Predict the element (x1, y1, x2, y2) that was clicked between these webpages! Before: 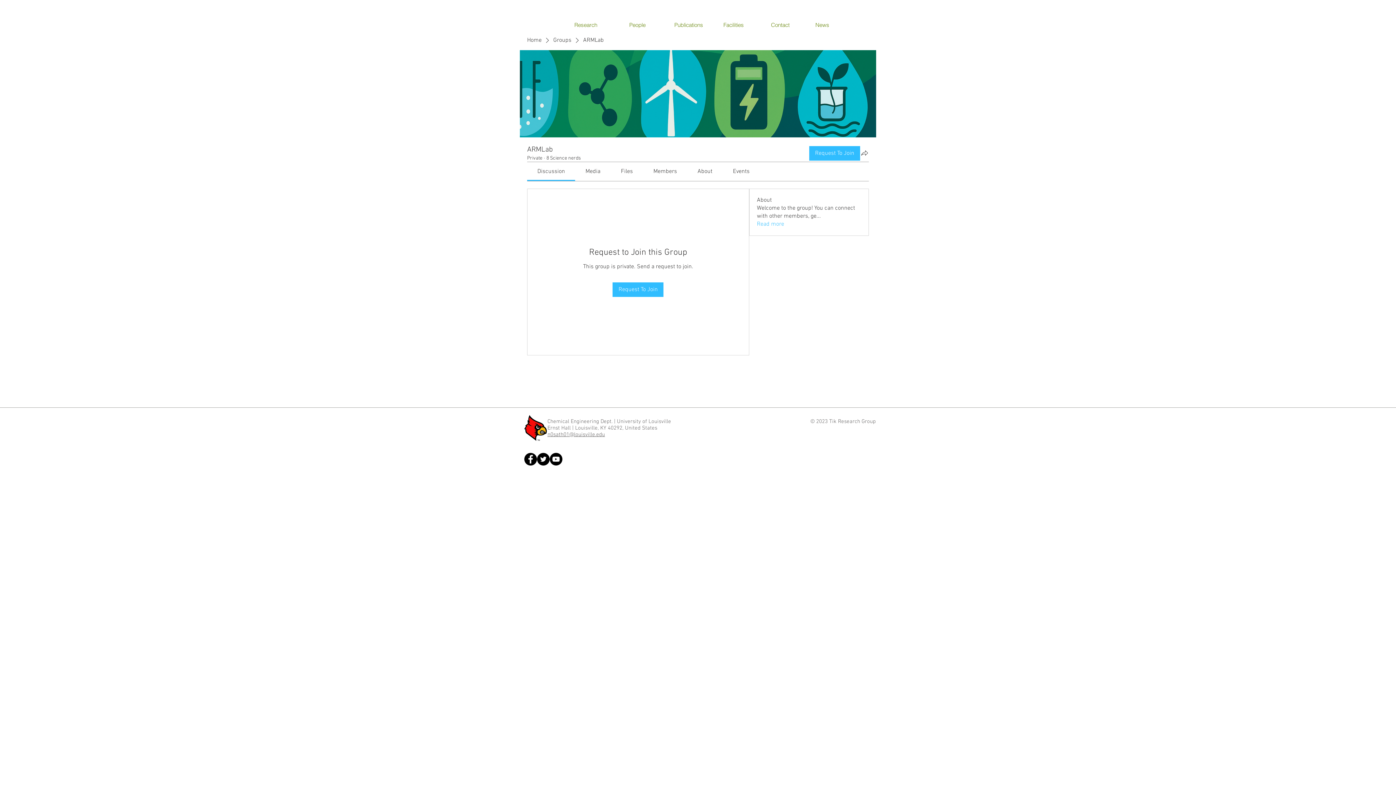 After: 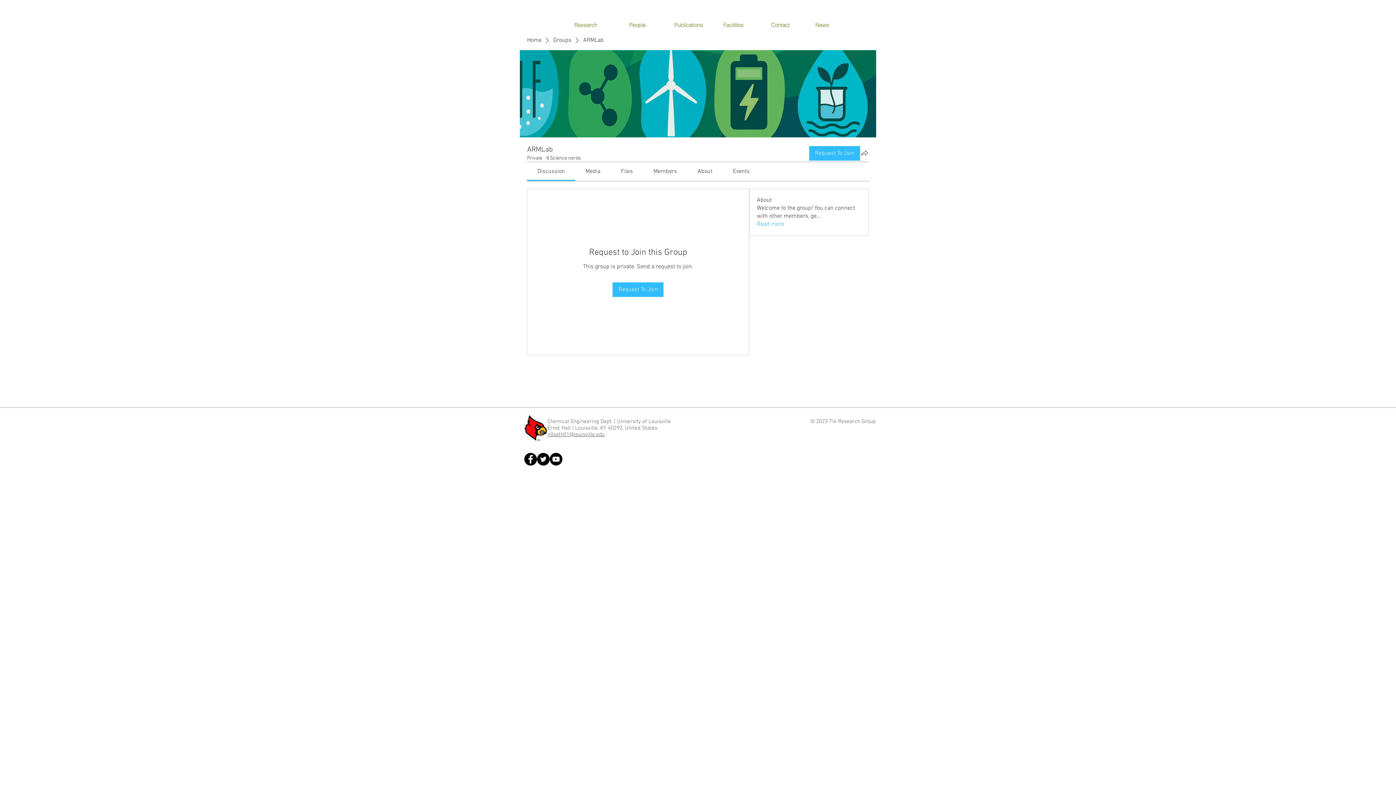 Action: label: Files bbox: (621, 168, 633, 175)